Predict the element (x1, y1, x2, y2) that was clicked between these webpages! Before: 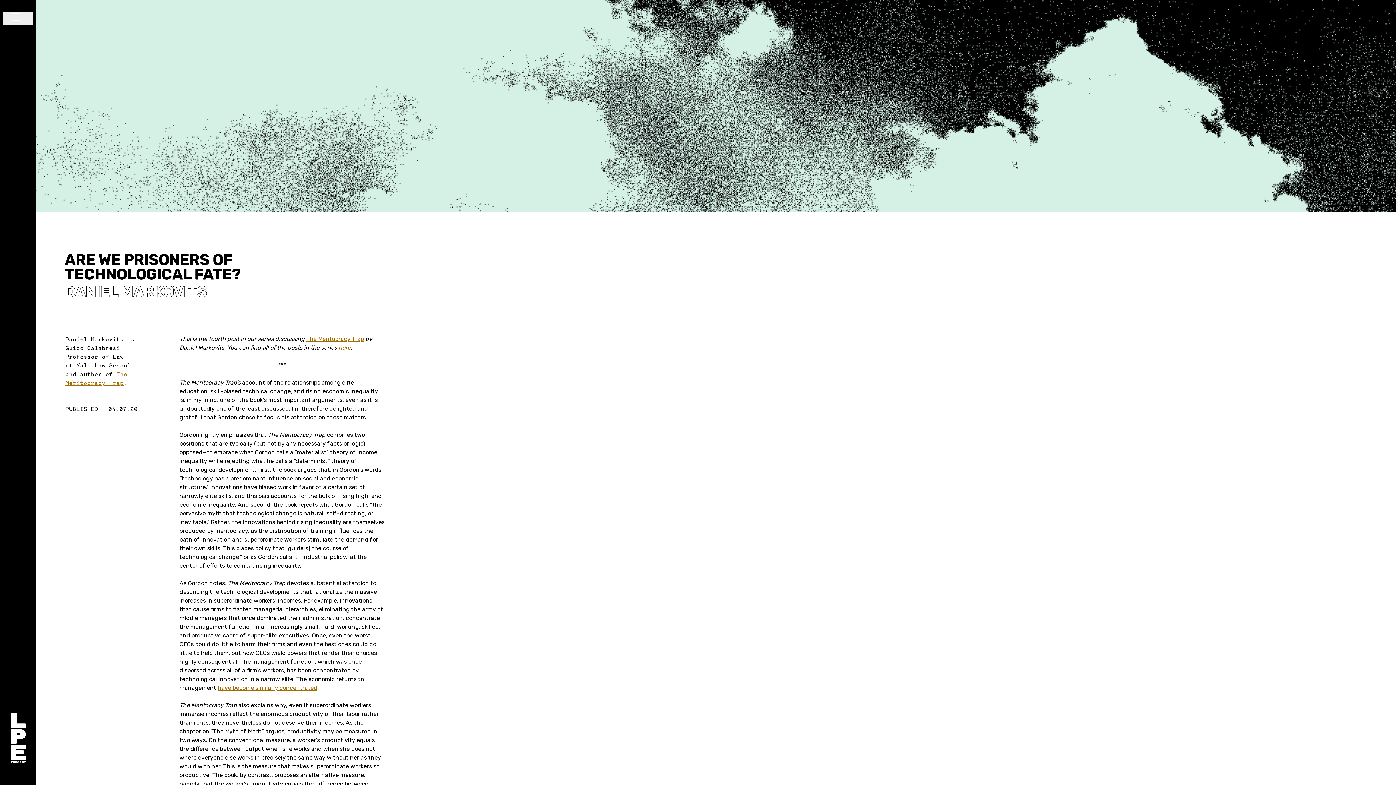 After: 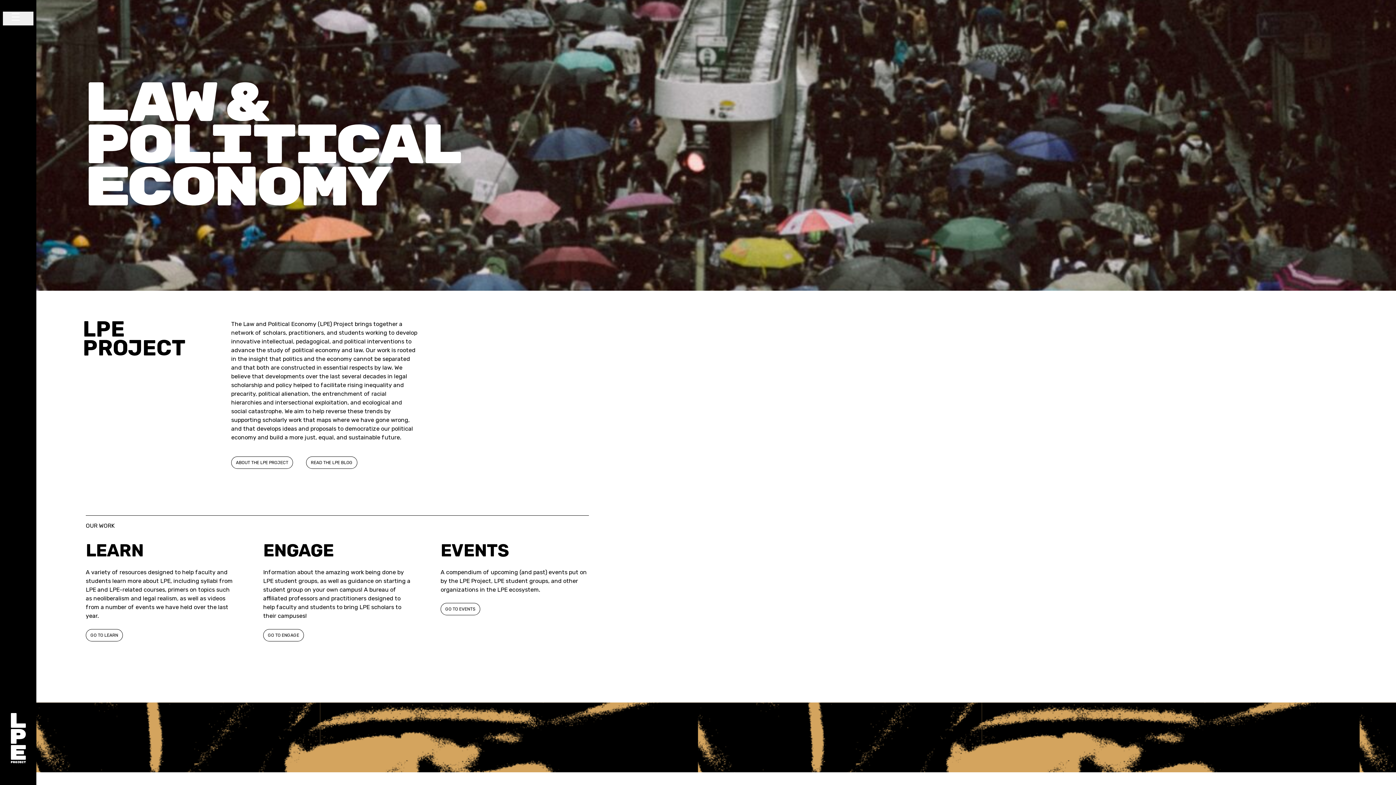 Action: bbox: (2, 713, 33, 773)